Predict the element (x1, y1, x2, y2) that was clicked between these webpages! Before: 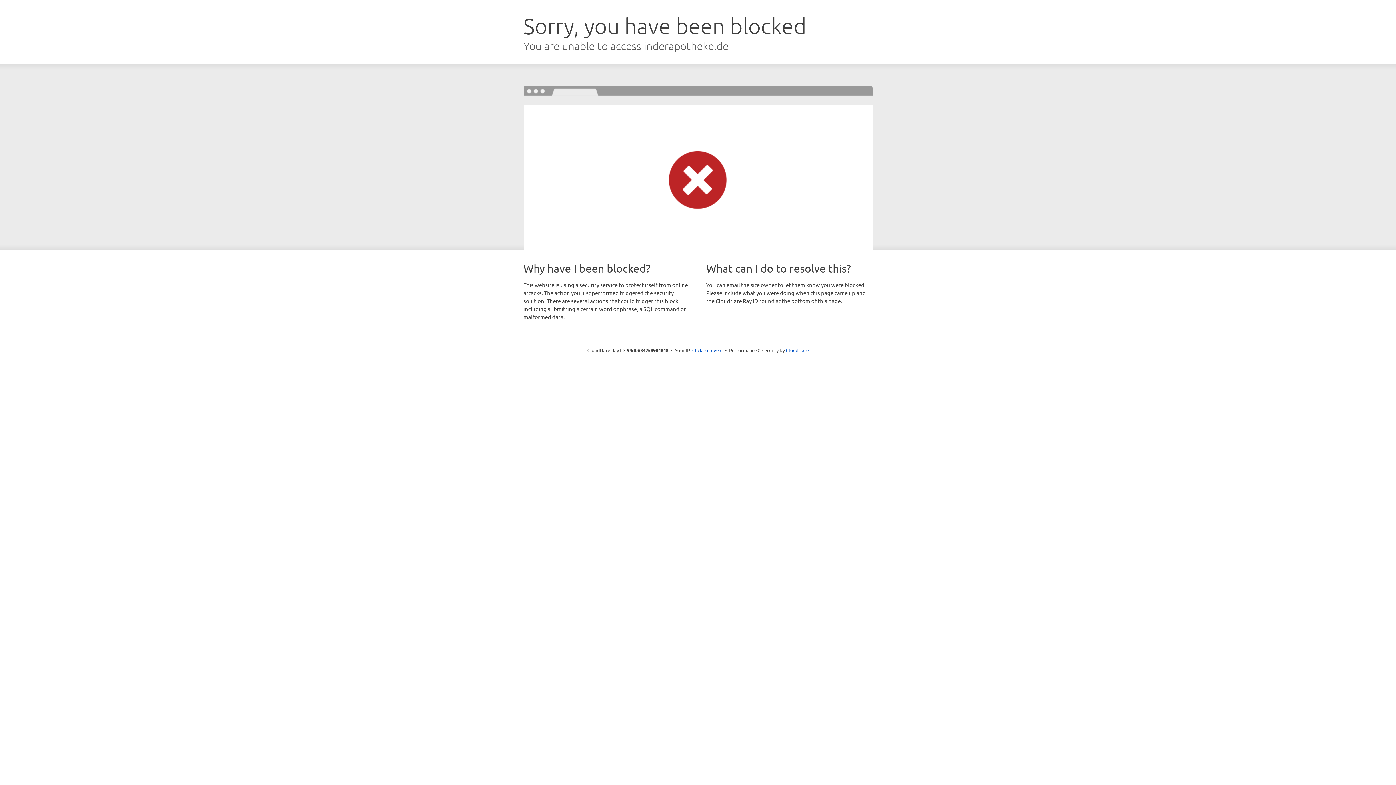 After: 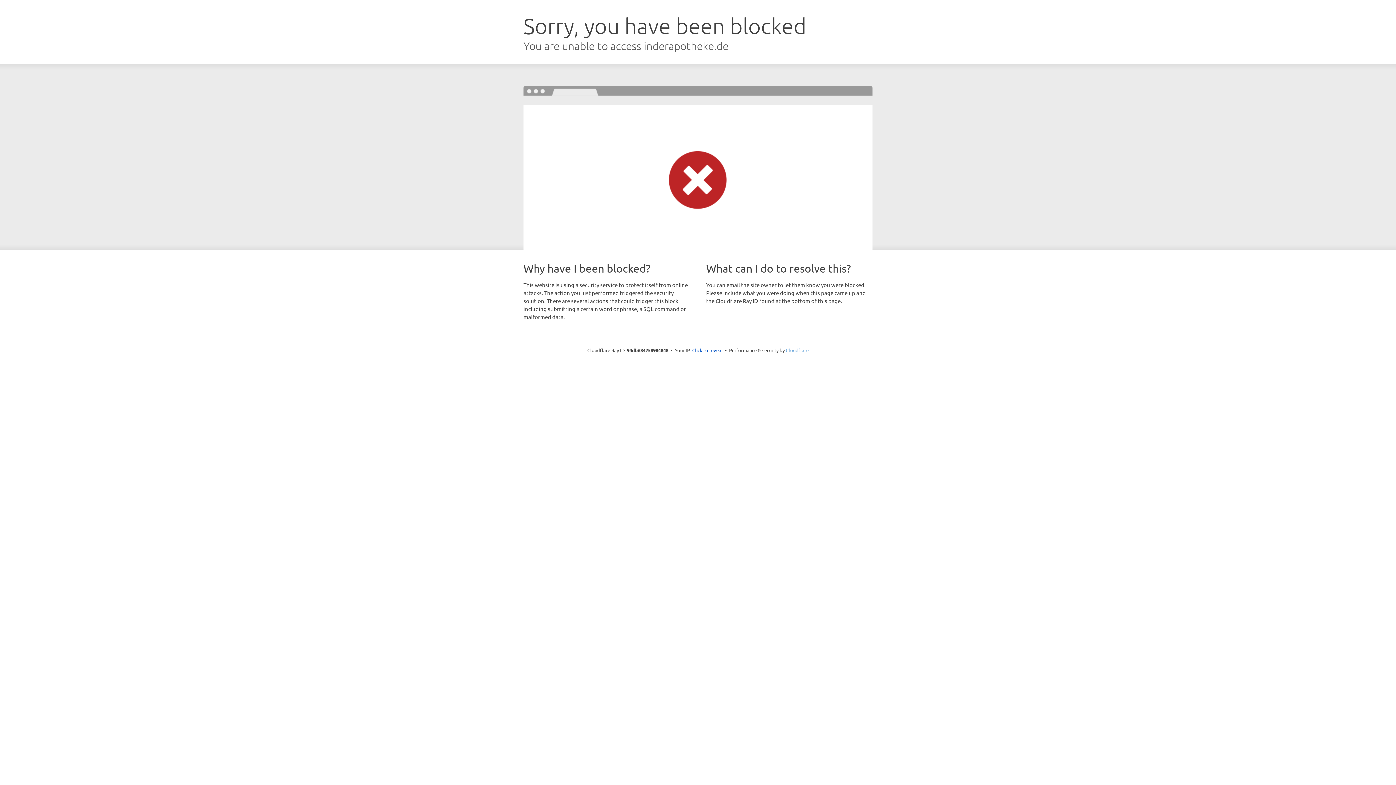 Action: bbox: (786, 347, 808, 353) label: Cloudflare